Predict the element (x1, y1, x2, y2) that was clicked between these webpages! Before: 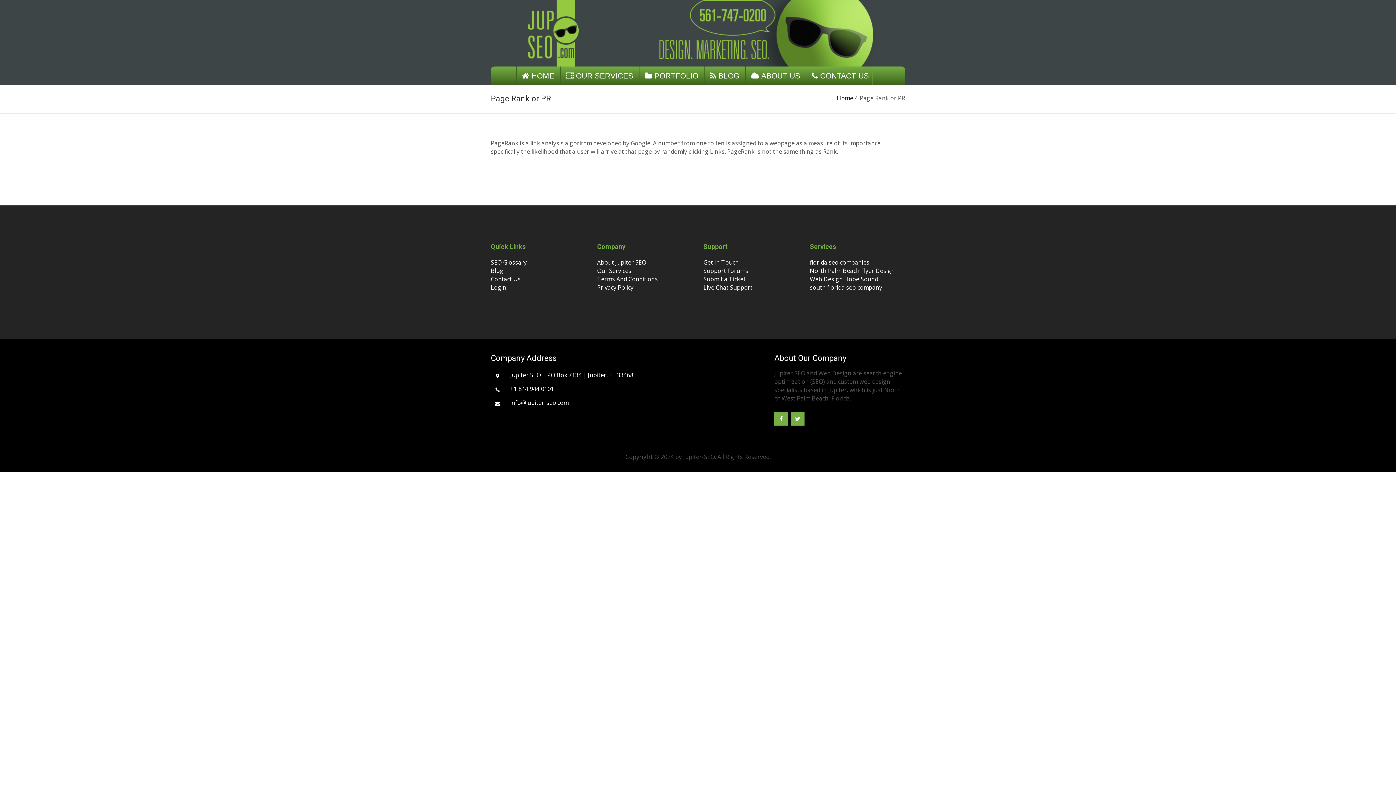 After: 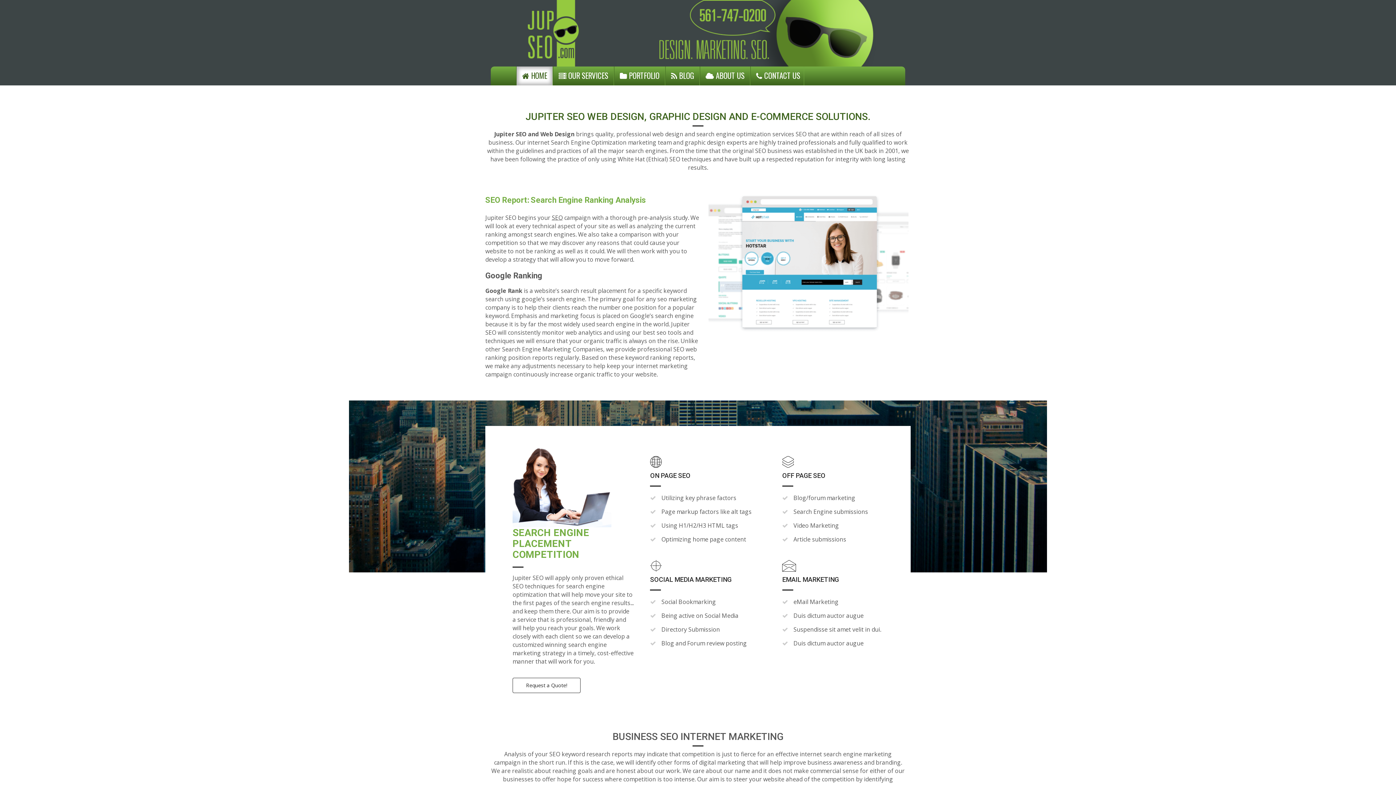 Action: bbox: (516, 66, 560, 85) label:  HOME